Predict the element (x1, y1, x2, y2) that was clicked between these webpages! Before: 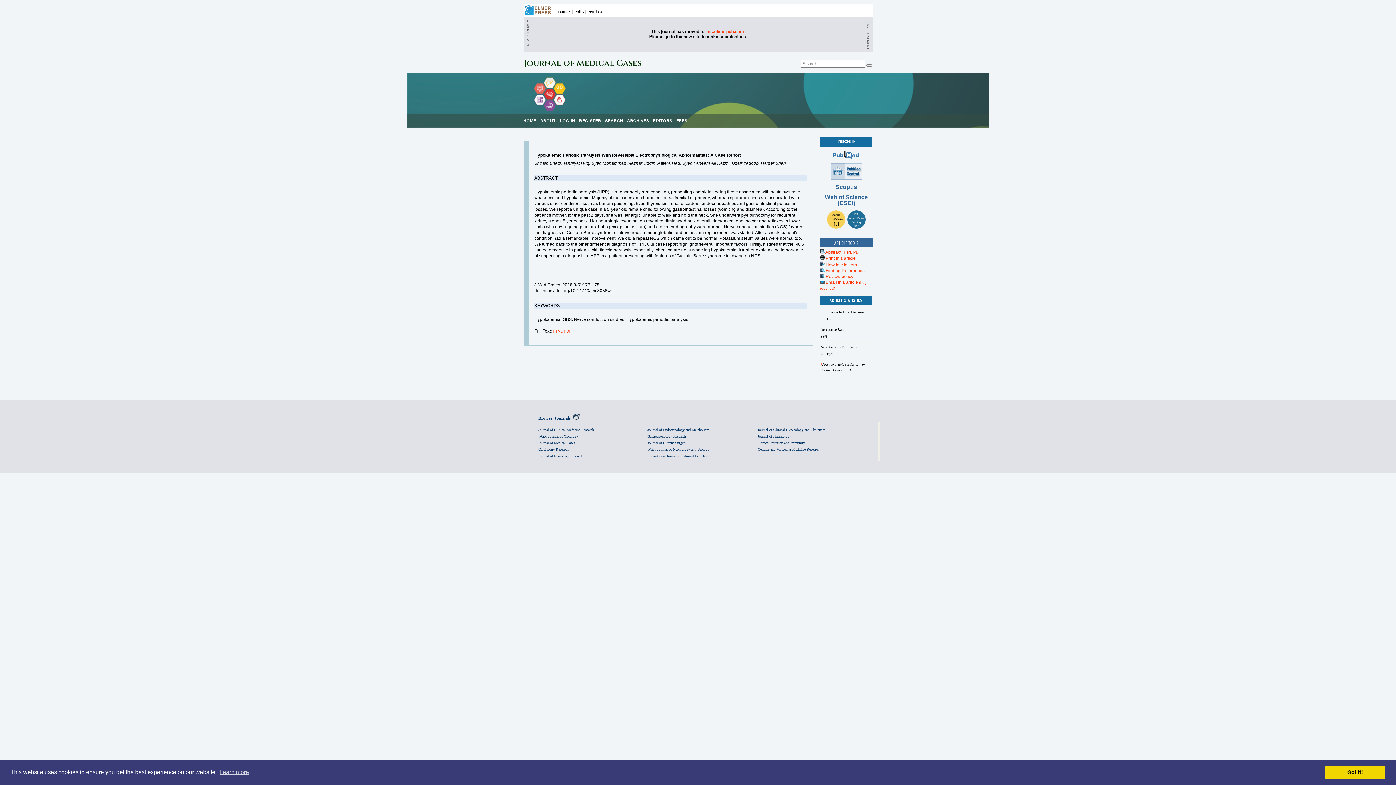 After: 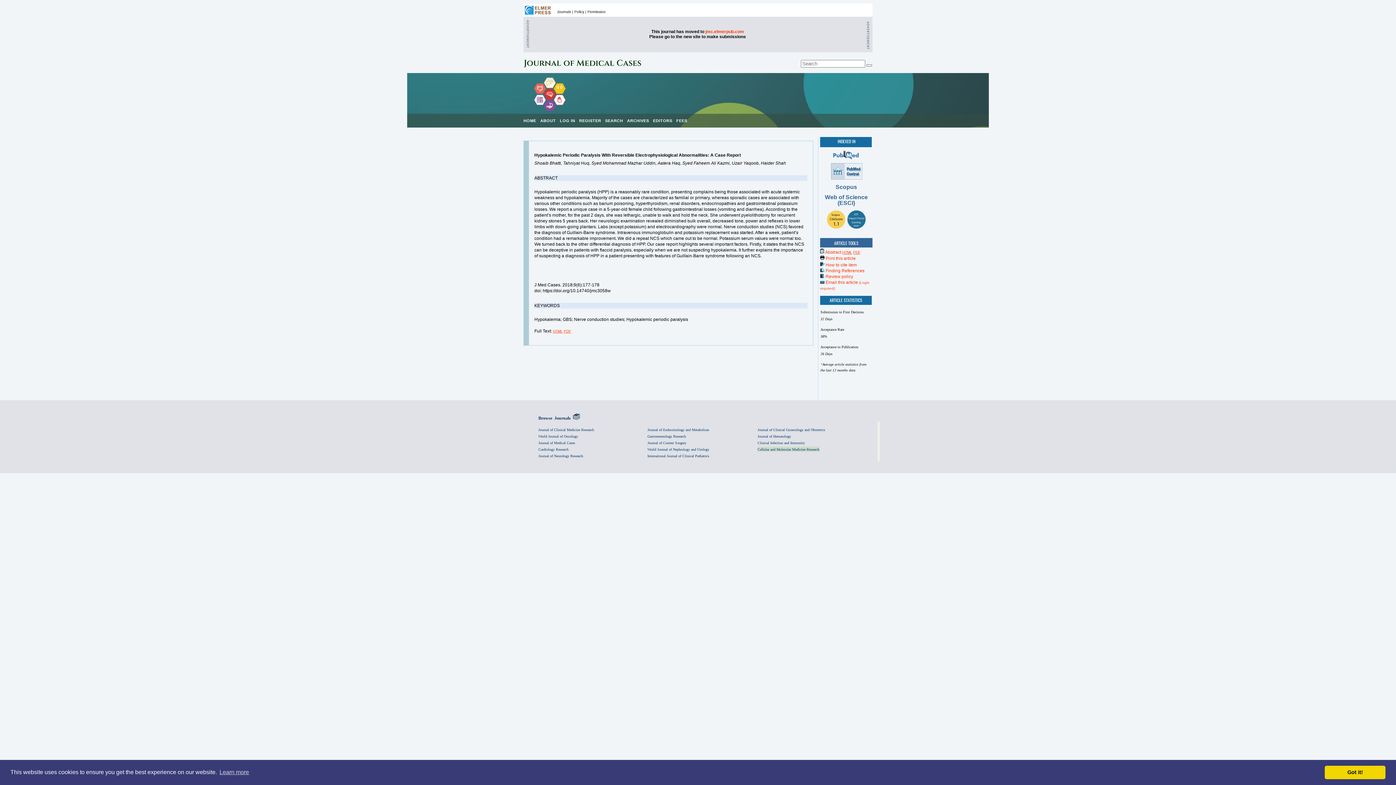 Action: label: Cellular and Molecular Medicine Research bbox: (757, 446, 819, 452)